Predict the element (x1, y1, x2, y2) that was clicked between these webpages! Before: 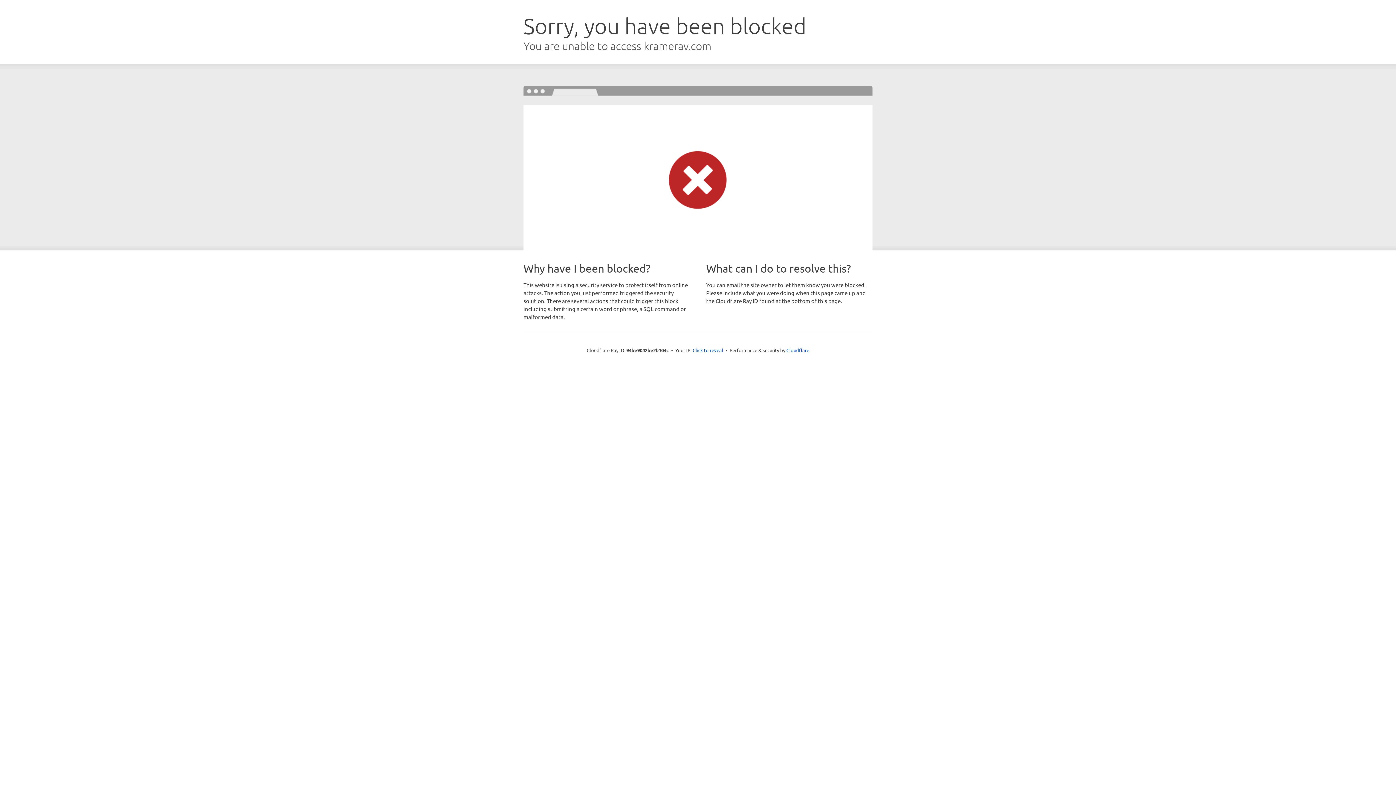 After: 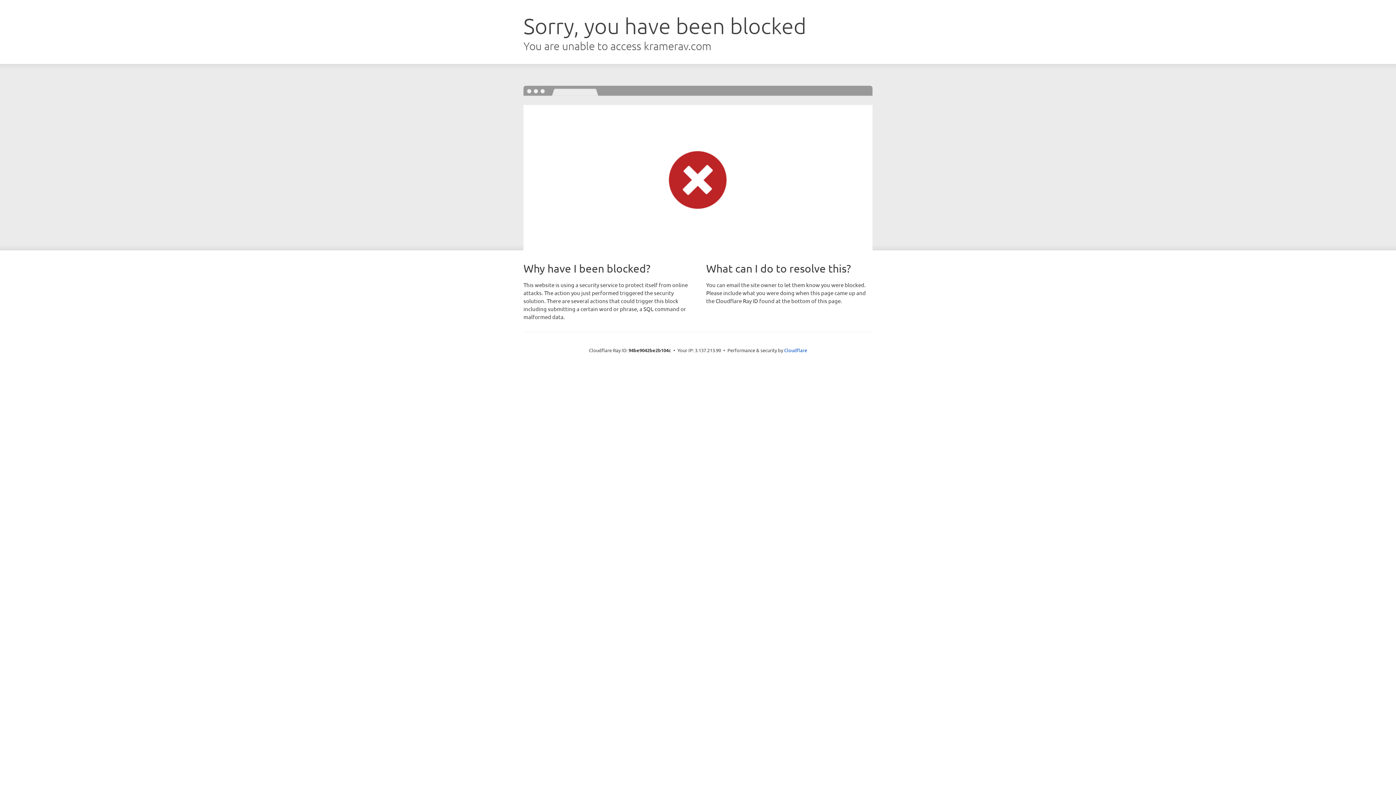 Action: bbox: (692, 346, 723, 353) label: Click to reveal